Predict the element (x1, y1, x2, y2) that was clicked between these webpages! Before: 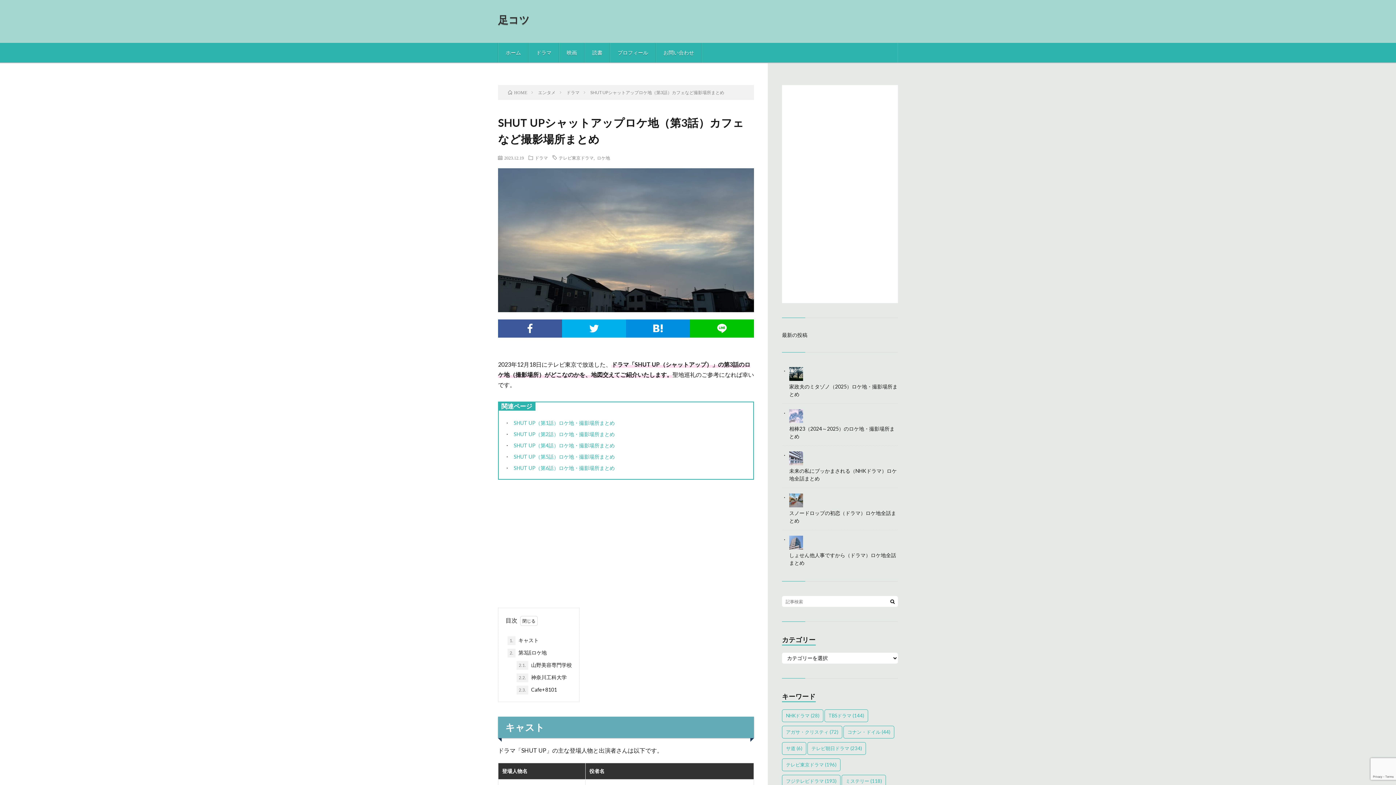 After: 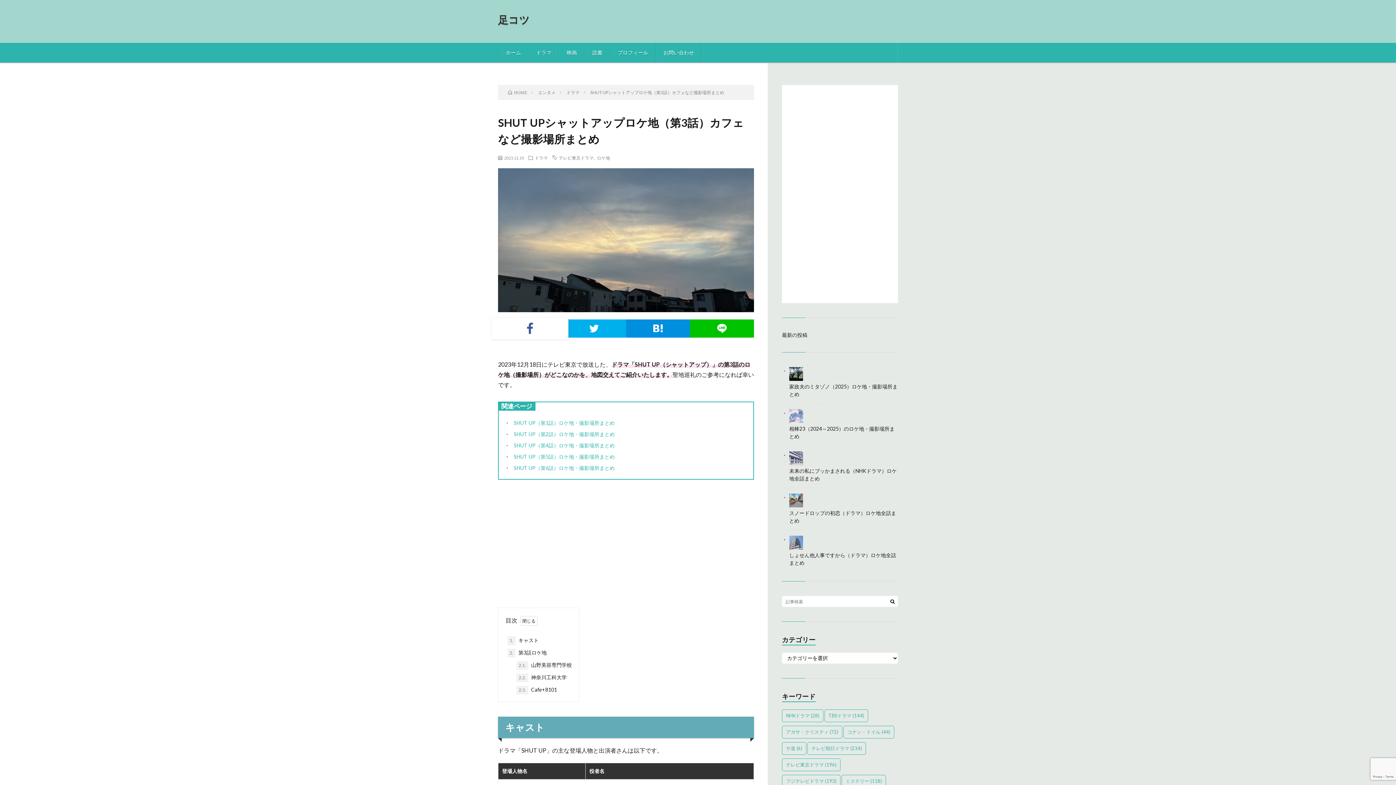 Action: bbox: (498, 319, 562, 337)